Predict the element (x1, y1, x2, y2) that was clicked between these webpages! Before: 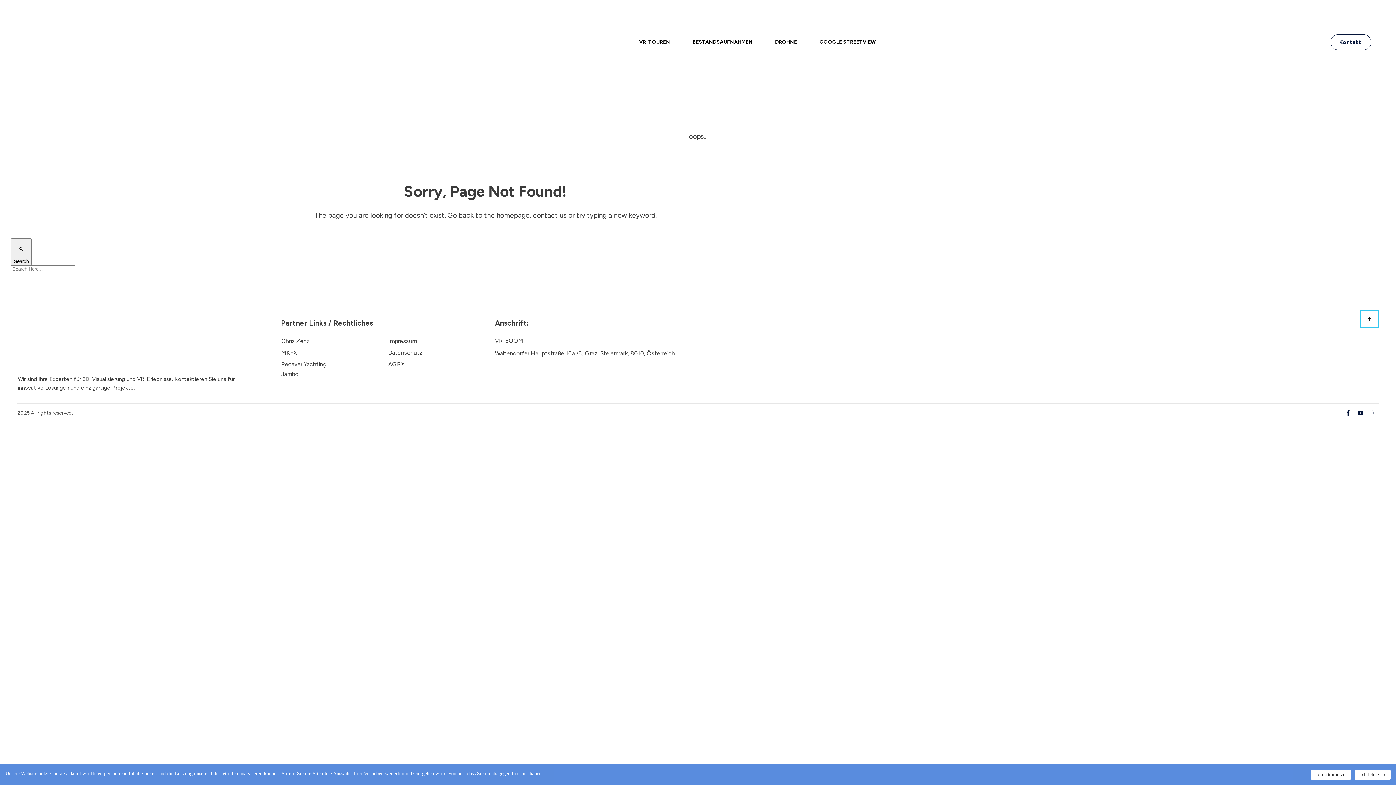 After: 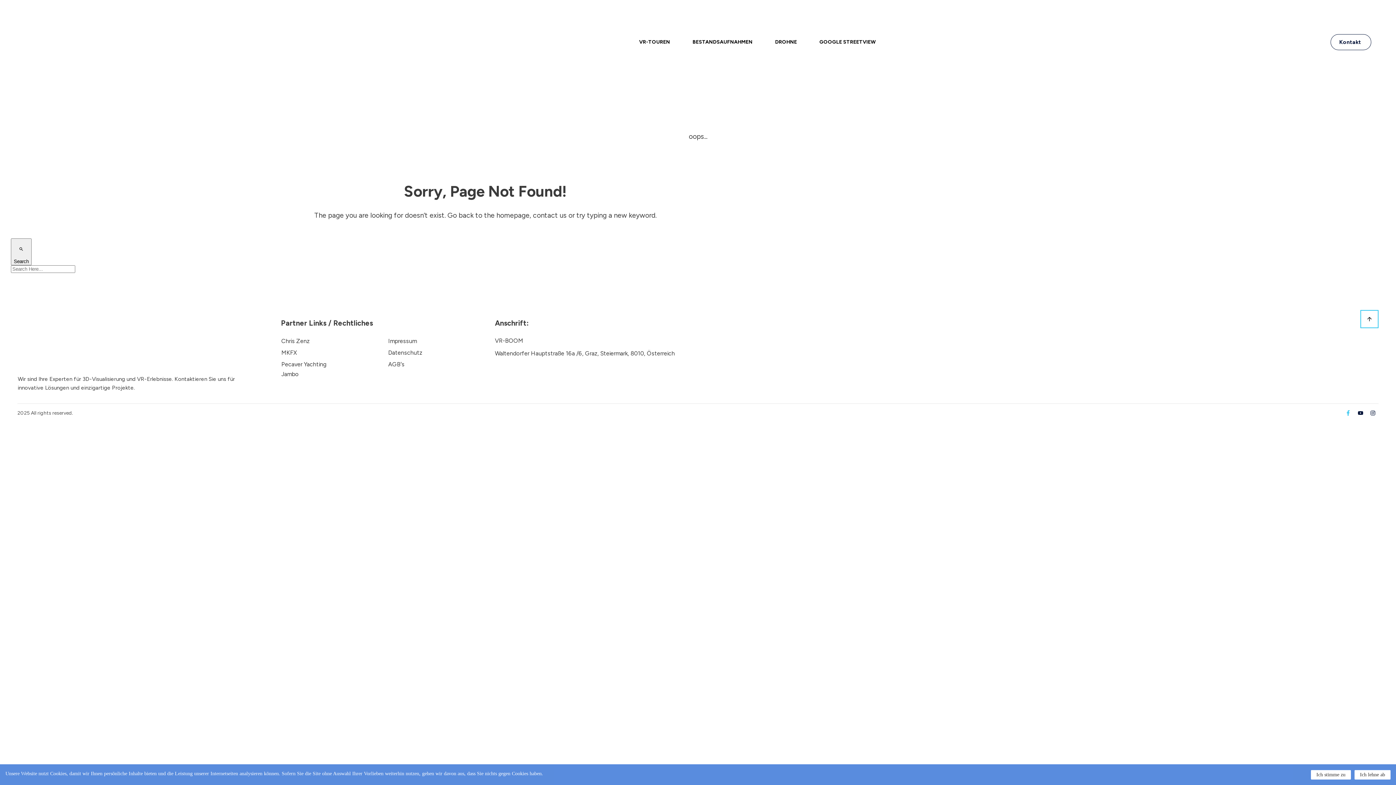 Action: bbox: (1343, 408, 1353, 418)